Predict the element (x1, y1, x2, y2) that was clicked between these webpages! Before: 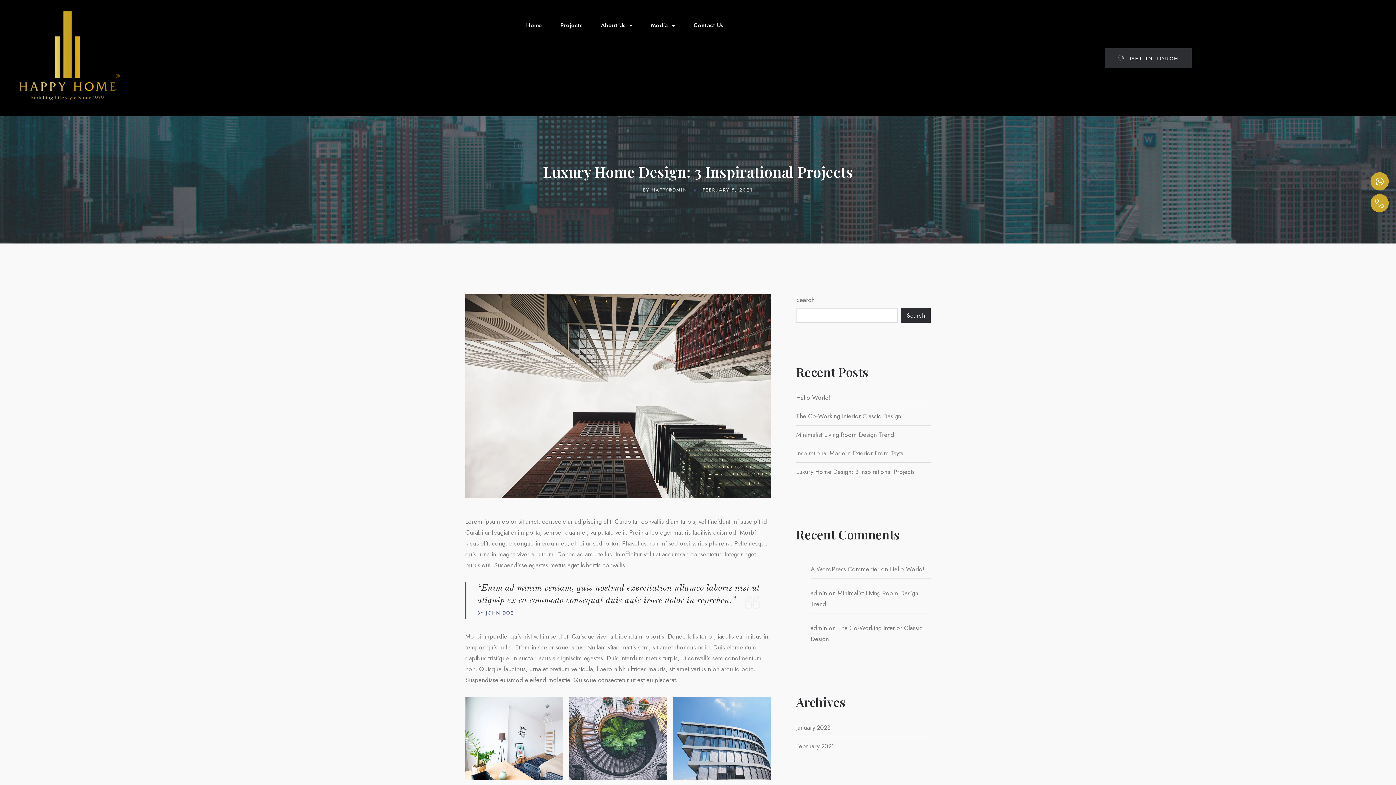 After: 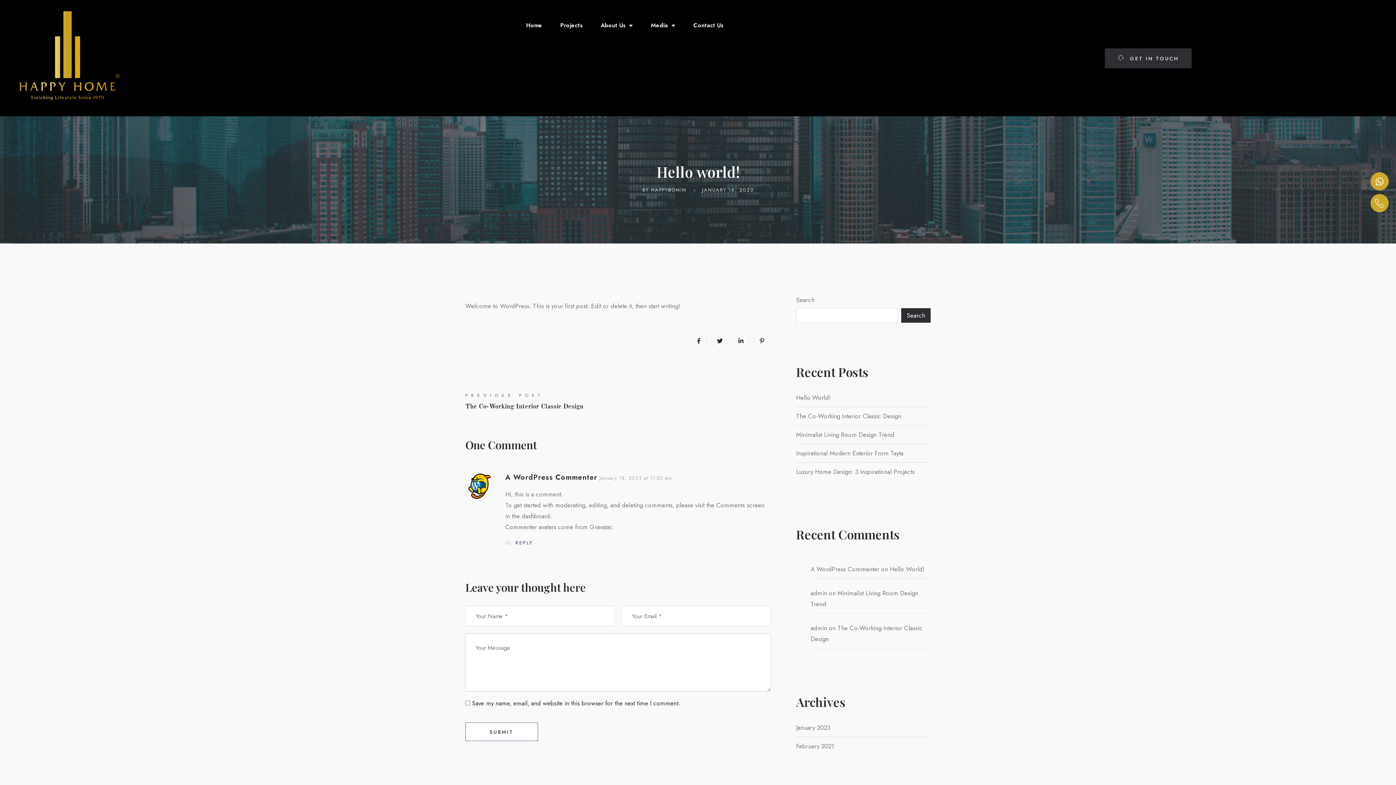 Action: bbox: (796, 393, 830, 402) label: Hello World!